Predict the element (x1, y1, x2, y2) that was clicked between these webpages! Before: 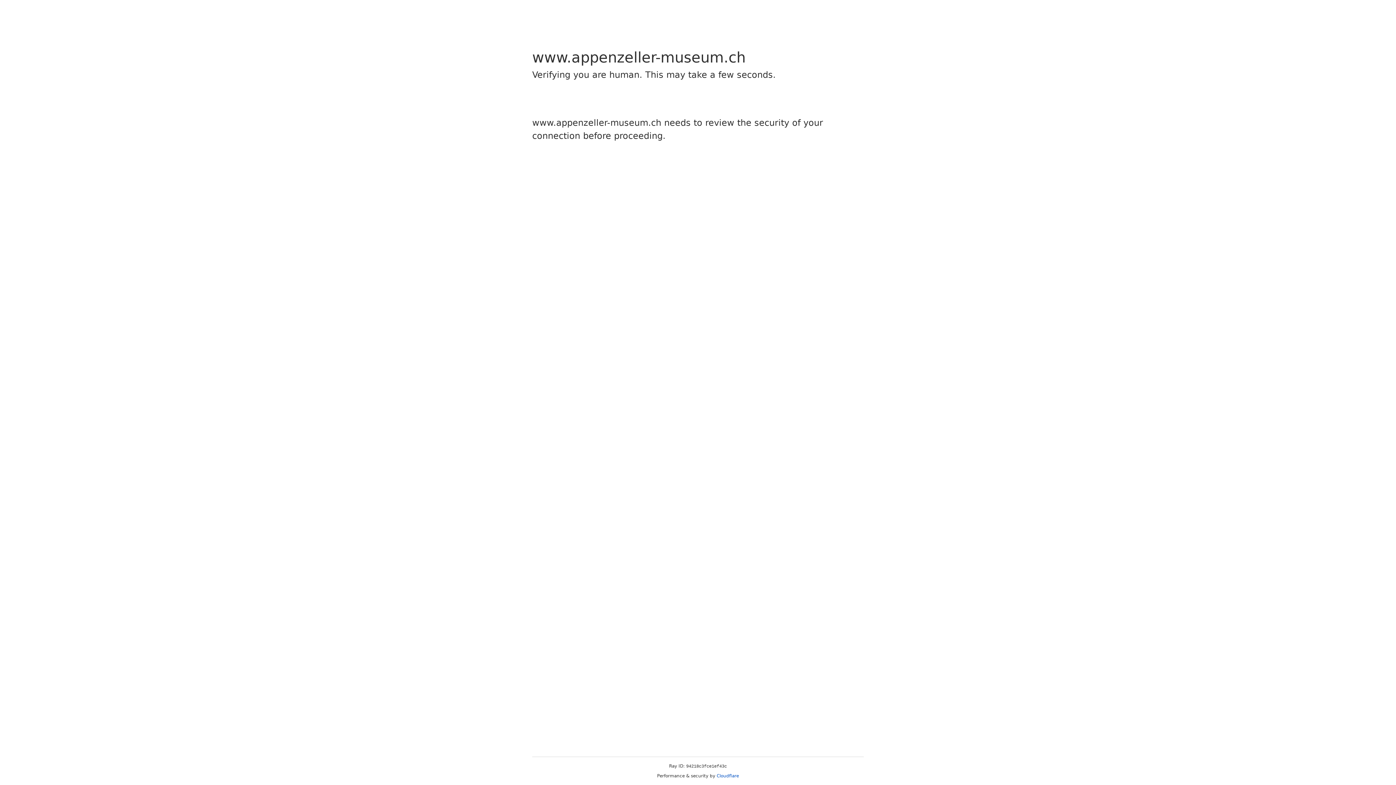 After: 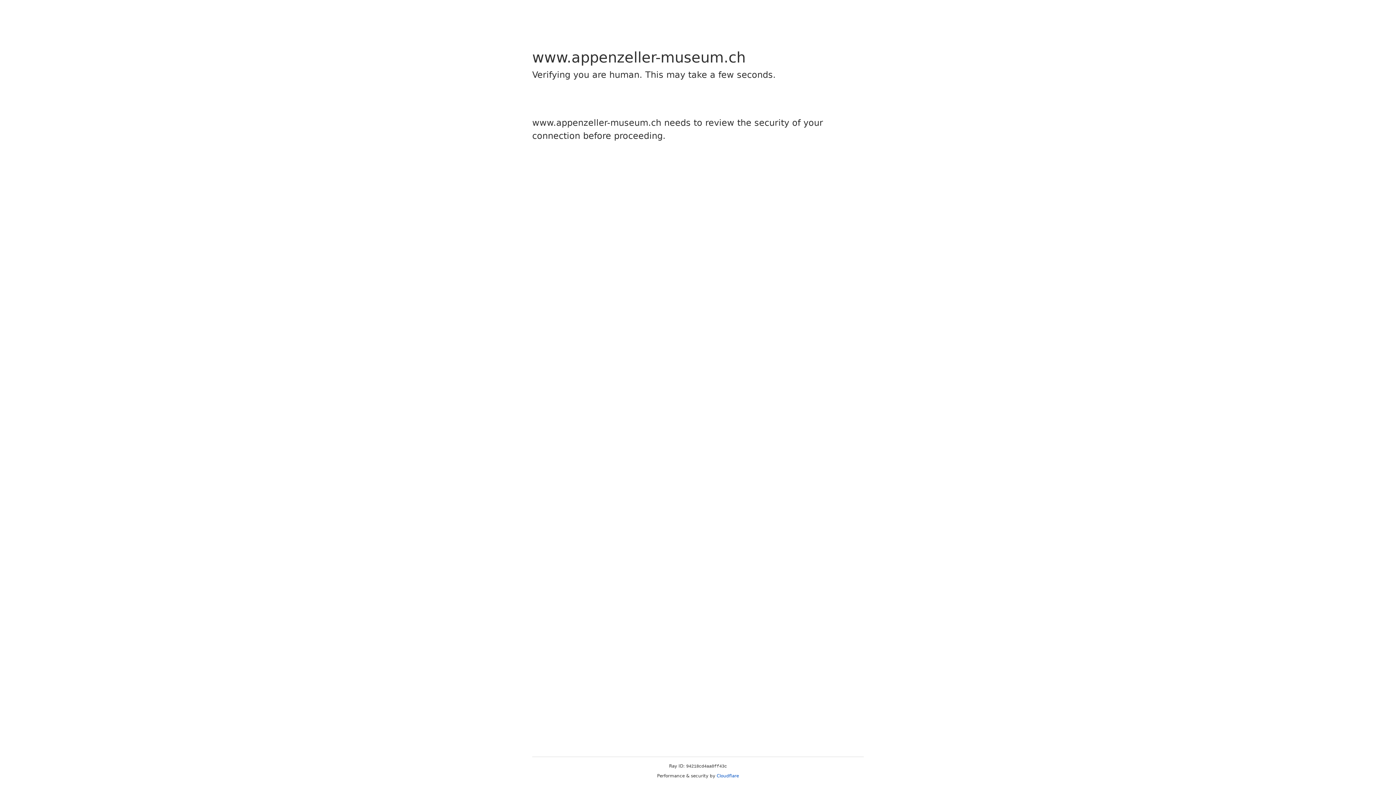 Action: label: Cloudflare bbox: (716, 773, 739, 778)